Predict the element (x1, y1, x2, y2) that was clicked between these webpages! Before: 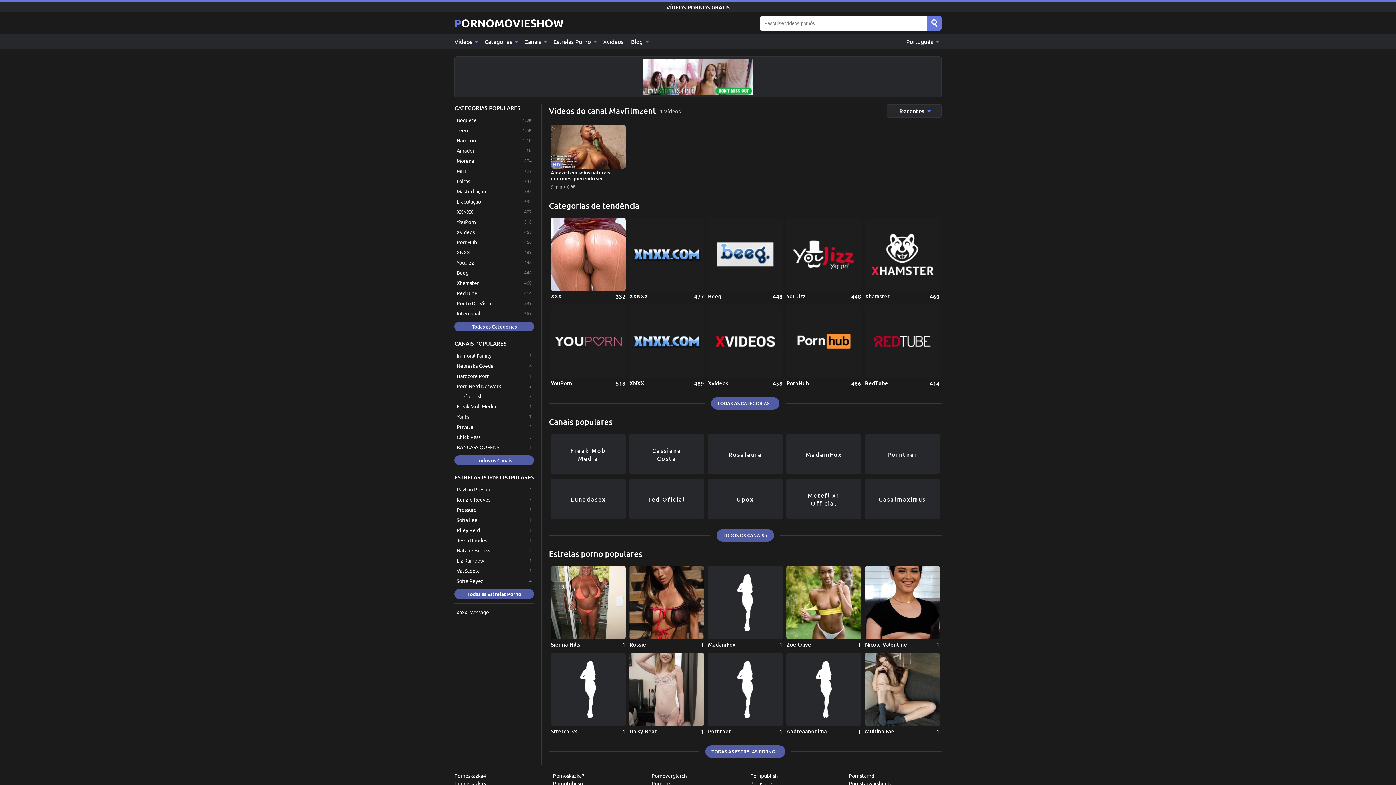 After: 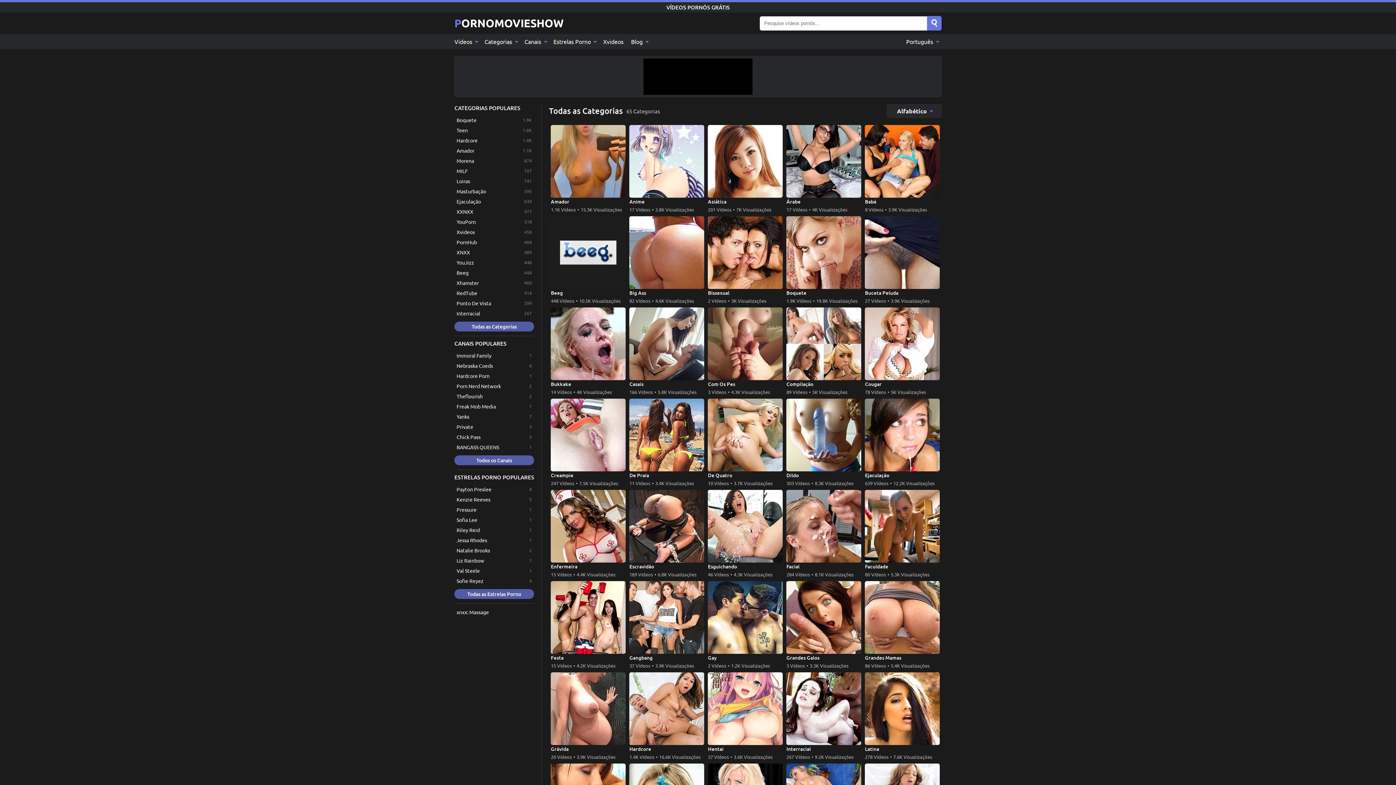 Action: bbox: (454, 321, 534, 331) label: Todas as Categorias